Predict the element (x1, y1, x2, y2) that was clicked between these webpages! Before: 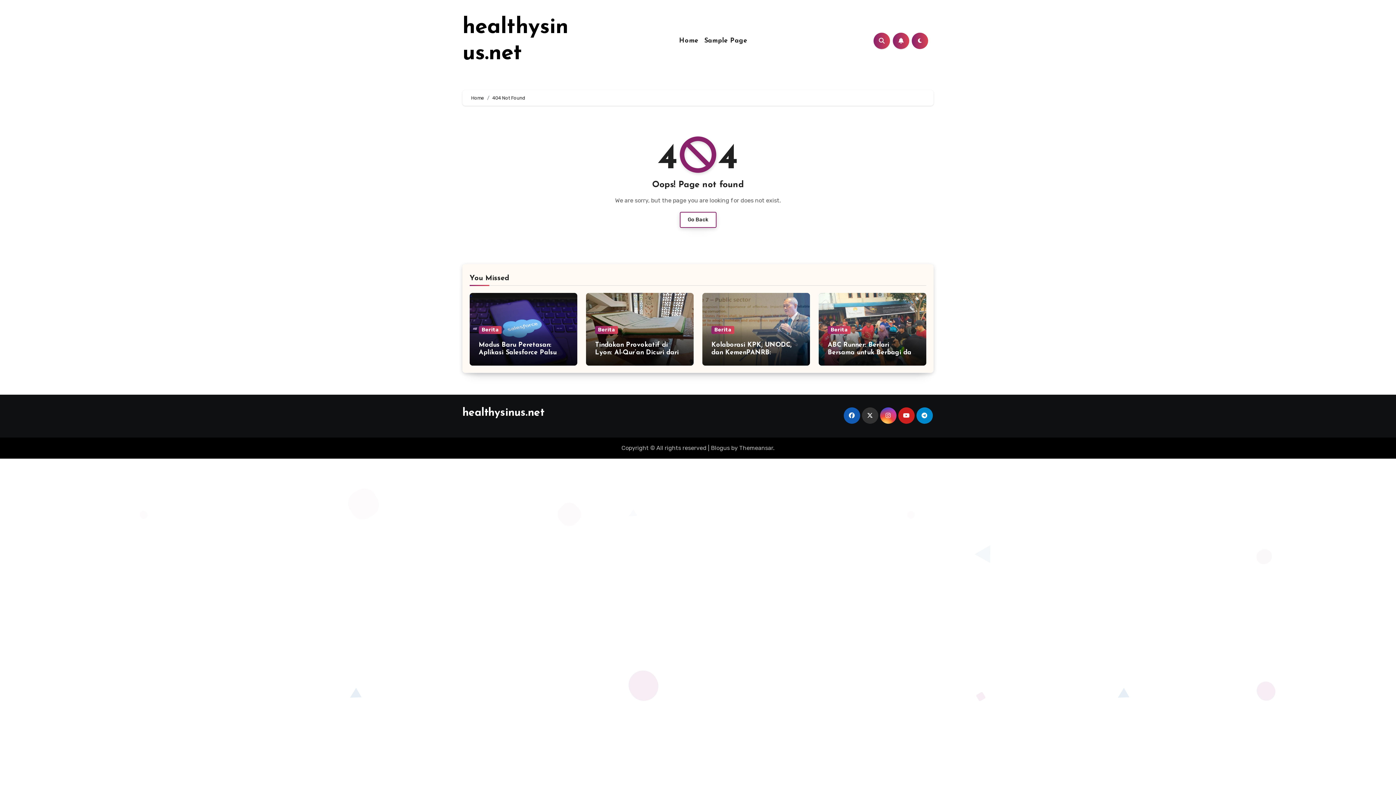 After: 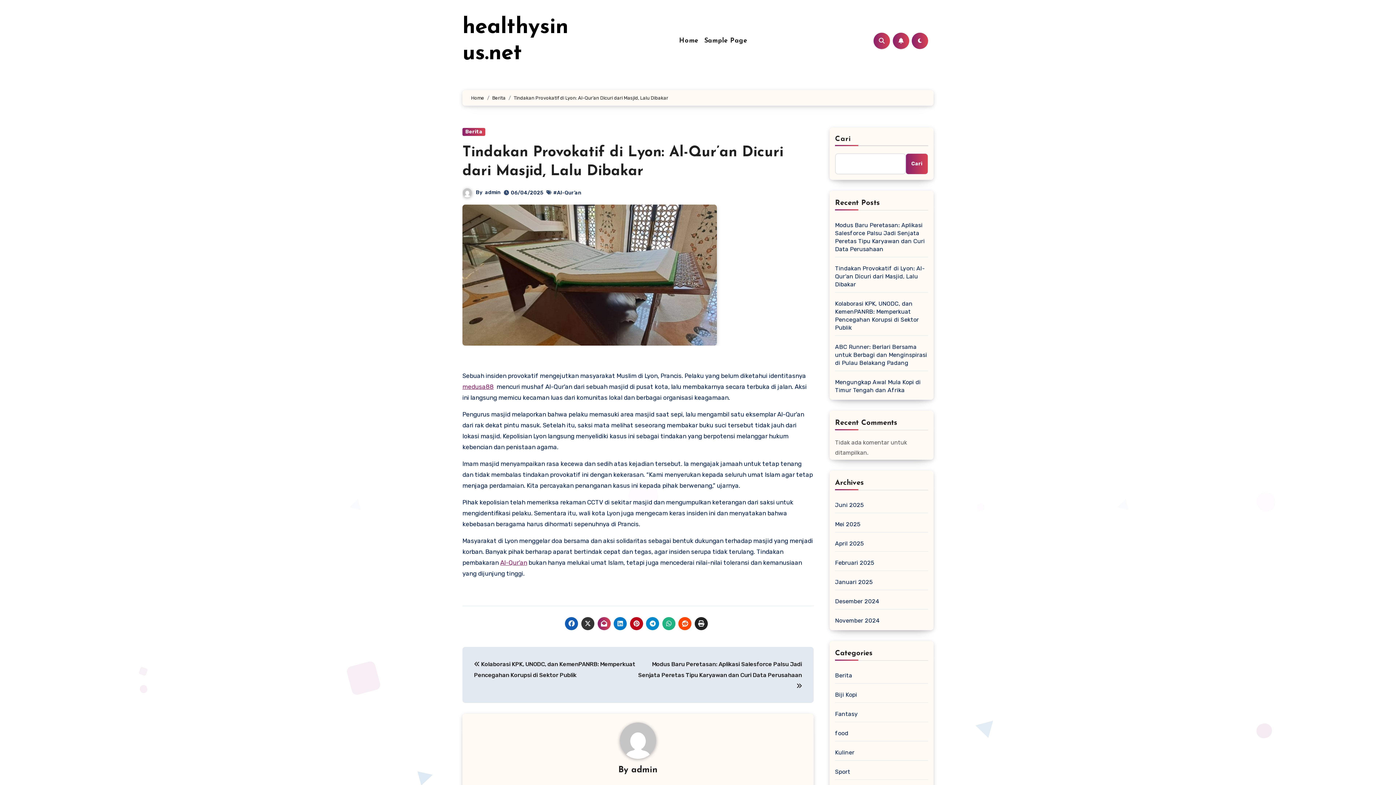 Action: bbox: (595, 341, 678, 364) label: Tindakan Provokatif di Lyon: Al-Qur’an Dicuri dari Masjid, Lalu Dibakar